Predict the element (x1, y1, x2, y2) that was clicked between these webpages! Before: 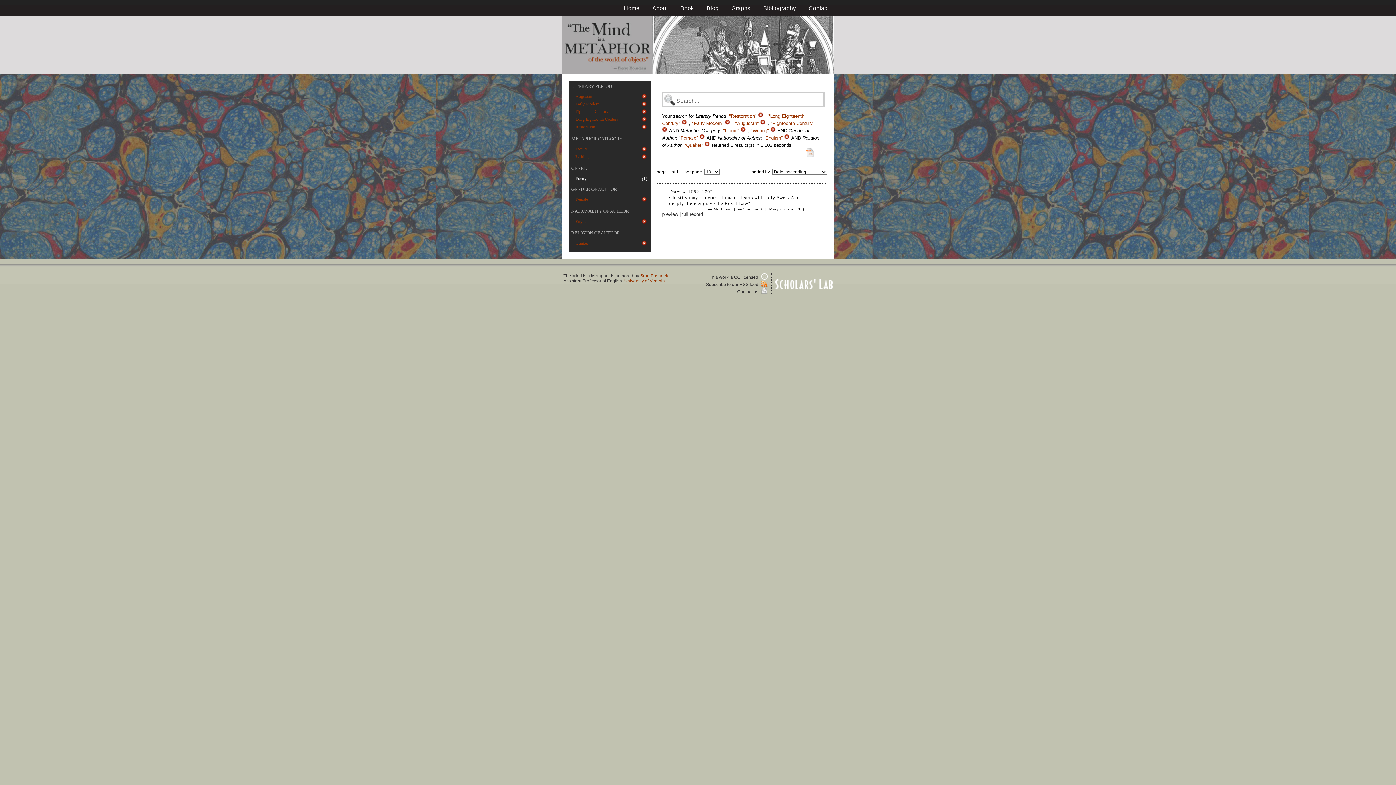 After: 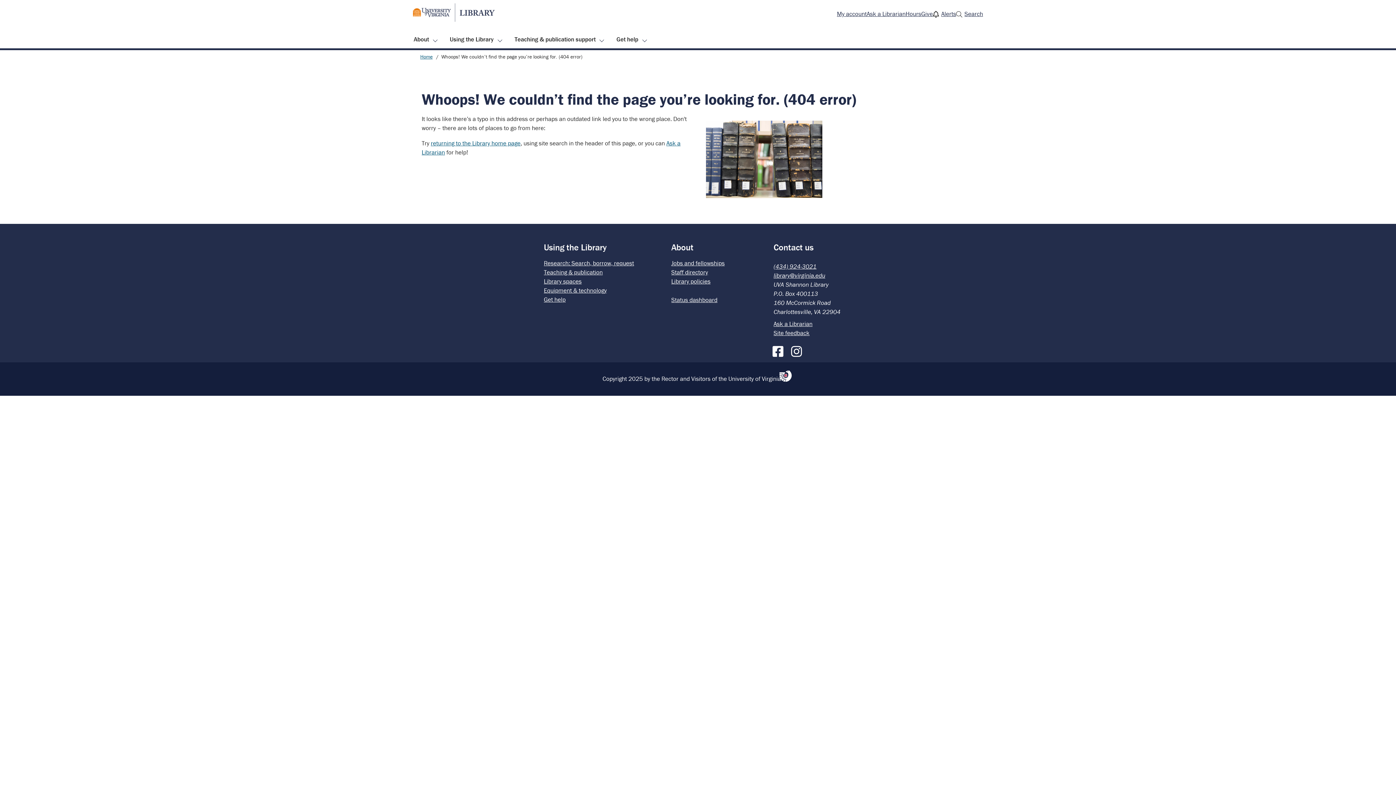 Action: bbox: (775, 285, 832, 290)